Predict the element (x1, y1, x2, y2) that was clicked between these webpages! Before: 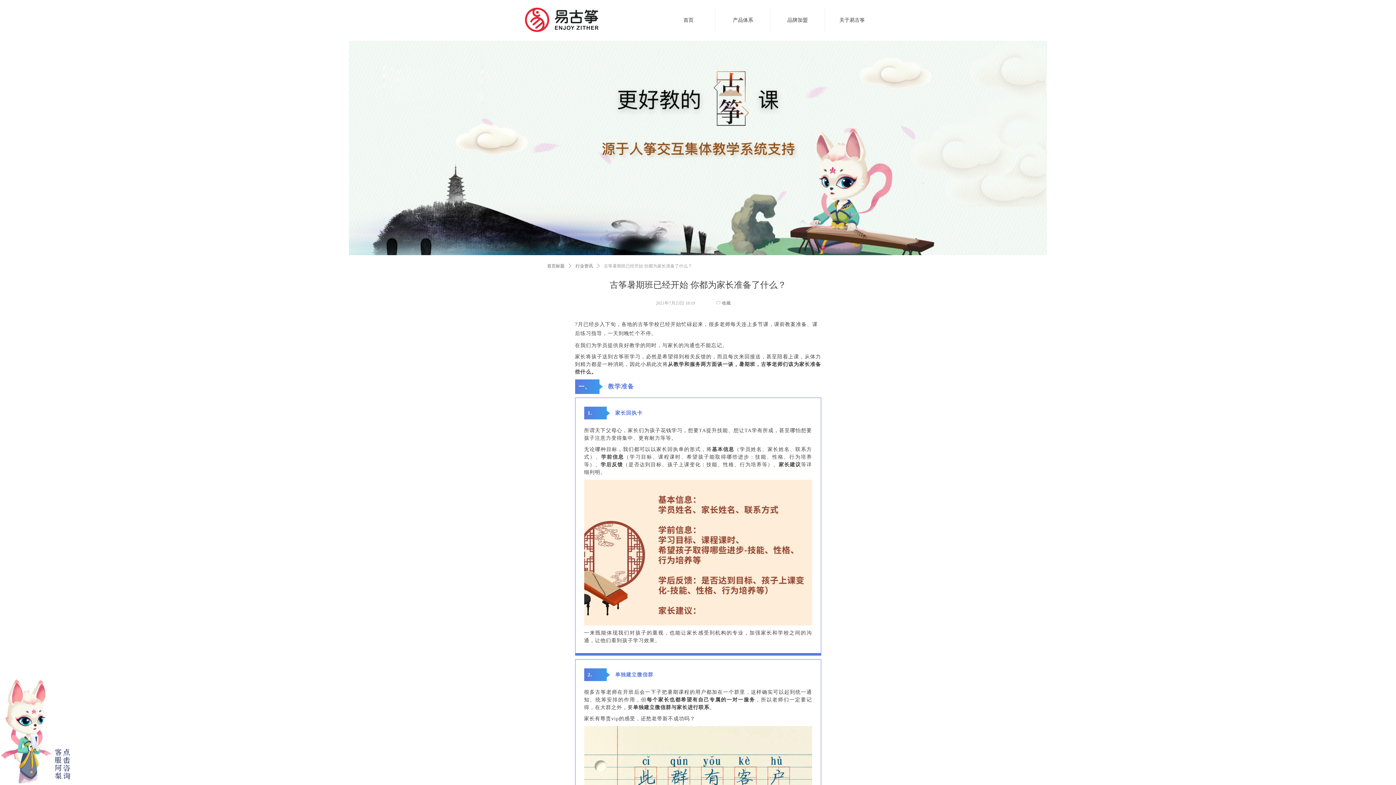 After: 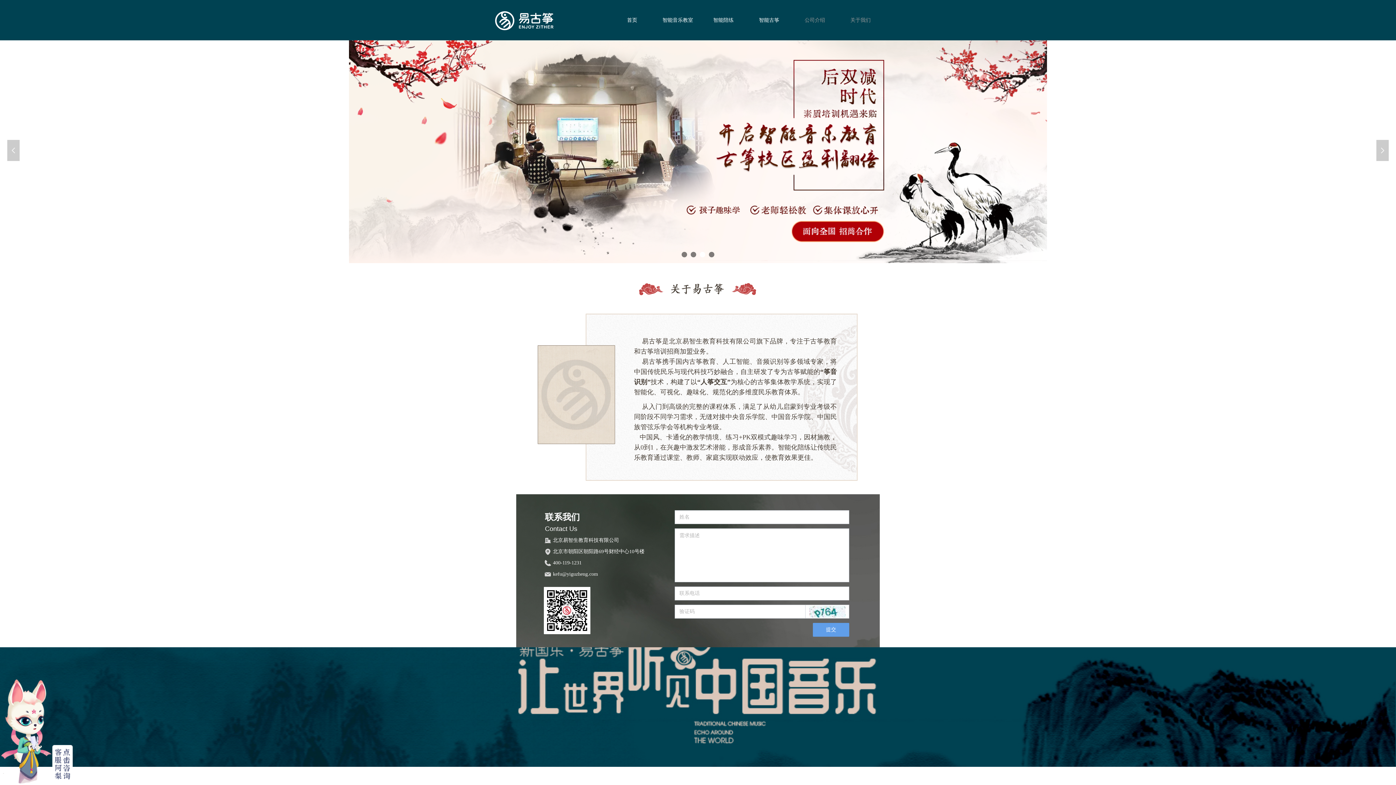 Action: label: 关于易古筝 bbox: (825, 7, 879, 32)